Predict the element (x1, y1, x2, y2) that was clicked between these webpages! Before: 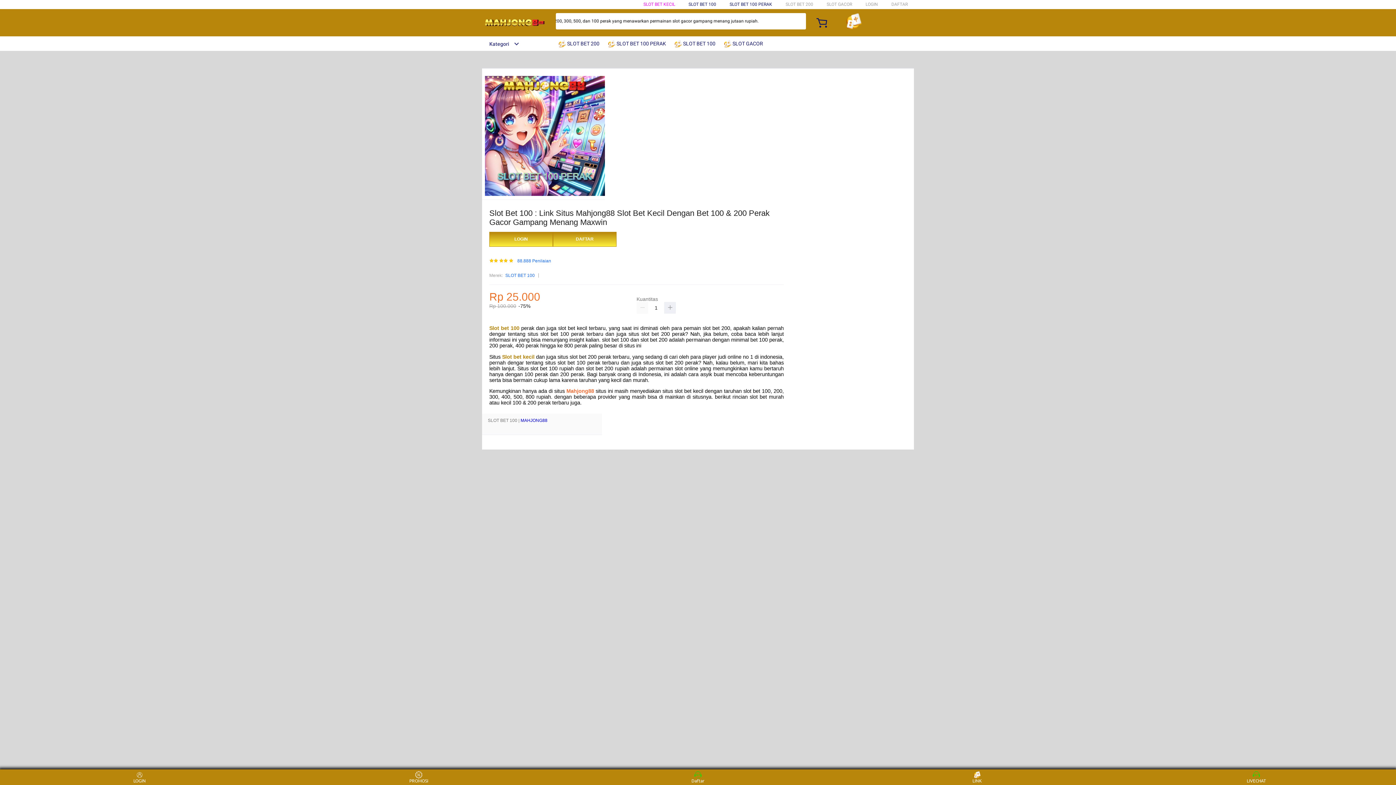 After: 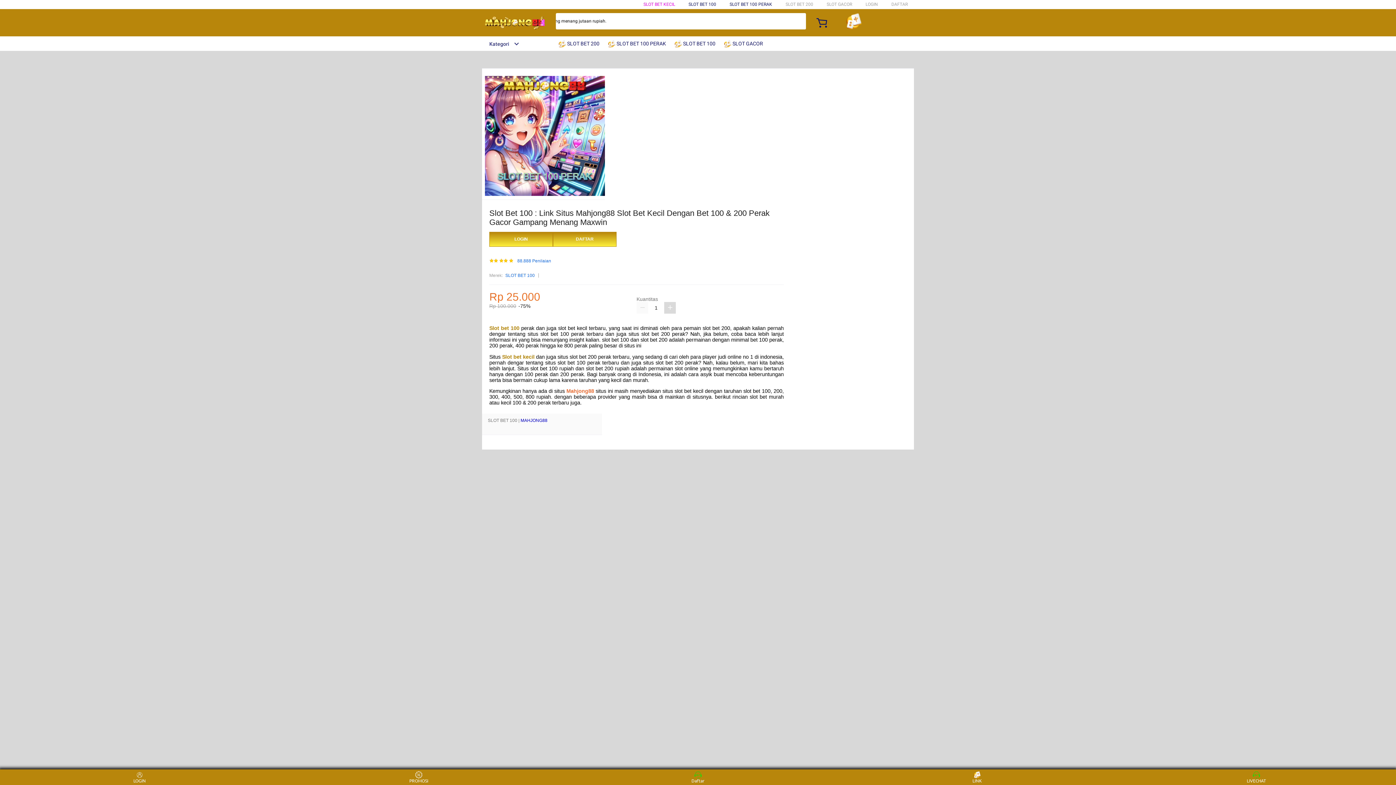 Action: bbox: (664, 302, 676, 313)